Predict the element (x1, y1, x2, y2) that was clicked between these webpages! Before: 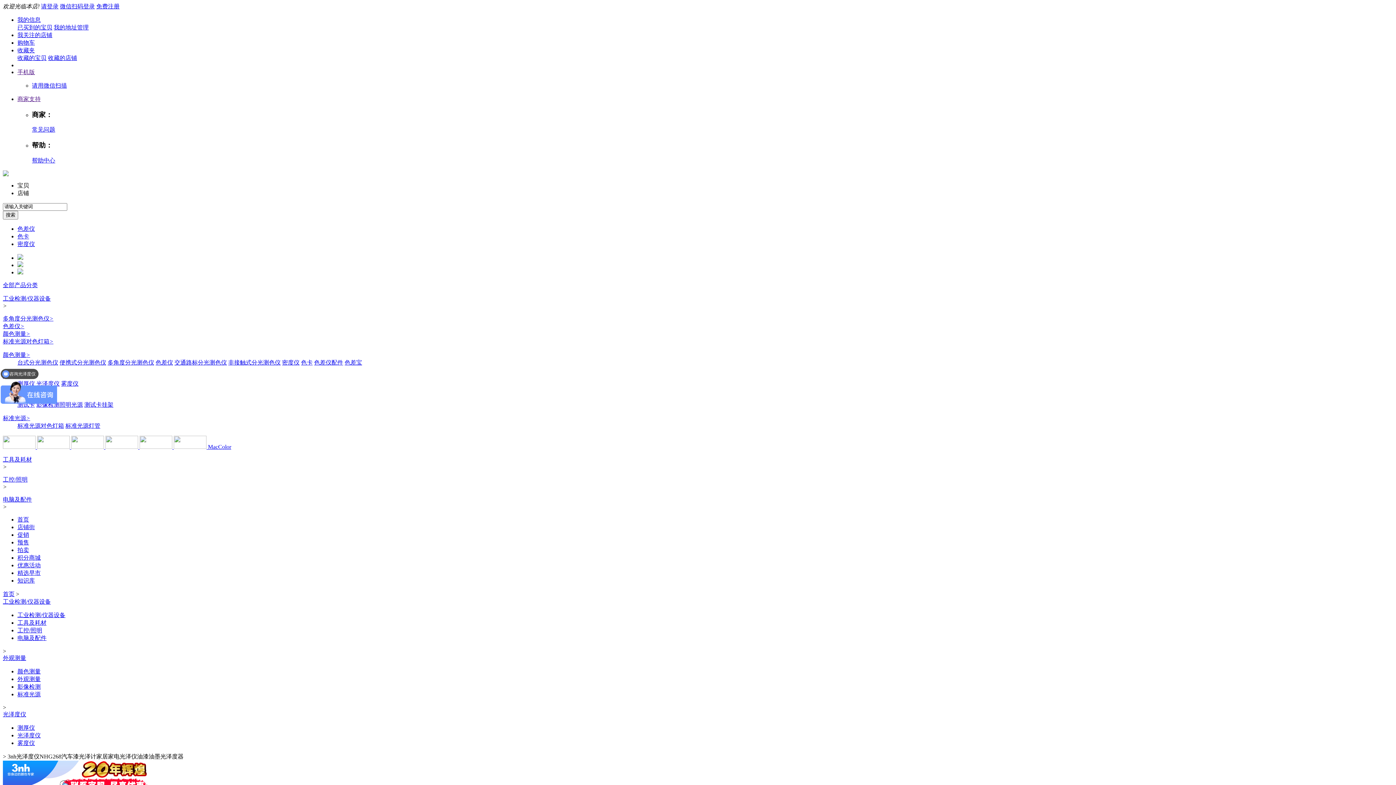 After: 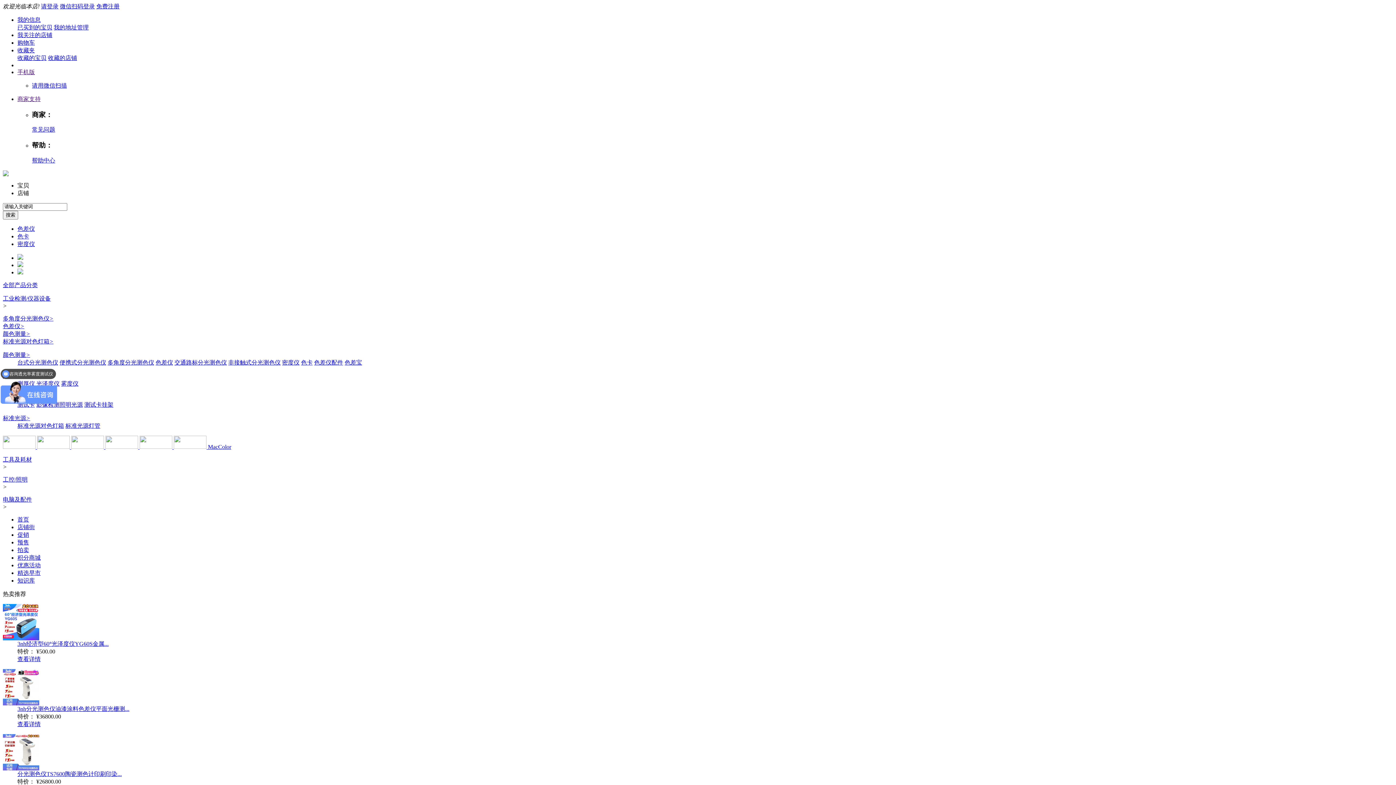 Action: bbox: (2, 598, 50, 605) label: 工业检测/仪器设备